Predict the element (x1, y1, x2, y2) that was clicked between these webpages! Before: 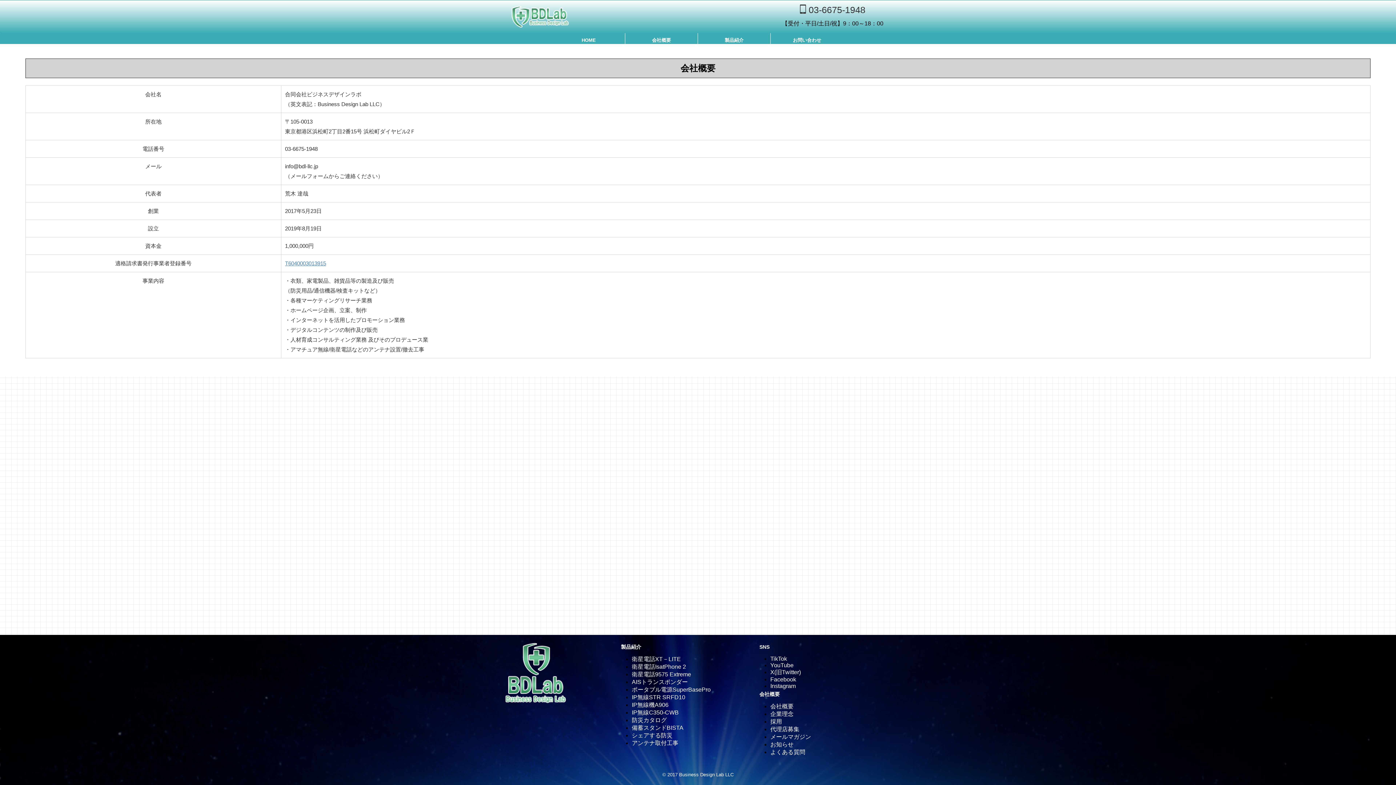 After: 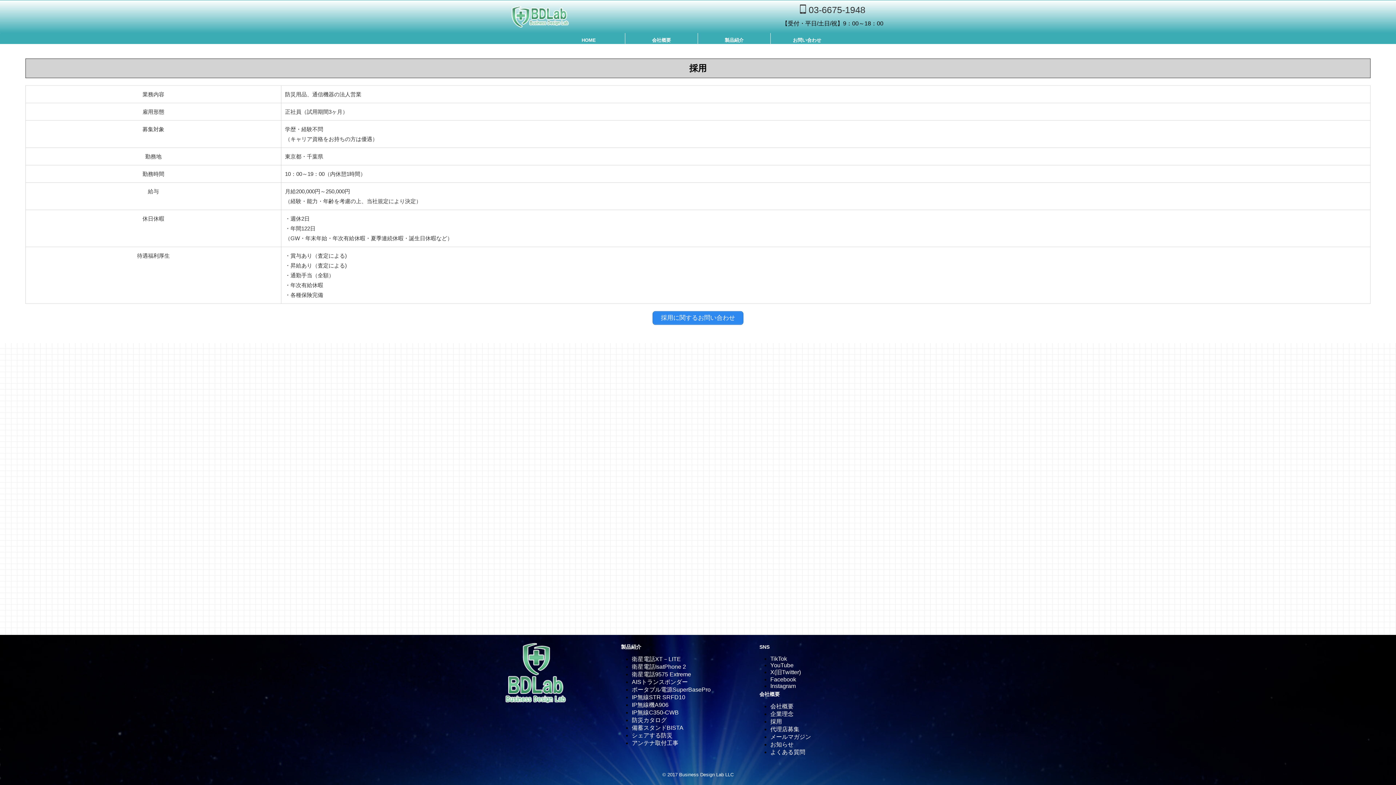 Action: label: 採用 bbox: (770, 718, 782, 725)